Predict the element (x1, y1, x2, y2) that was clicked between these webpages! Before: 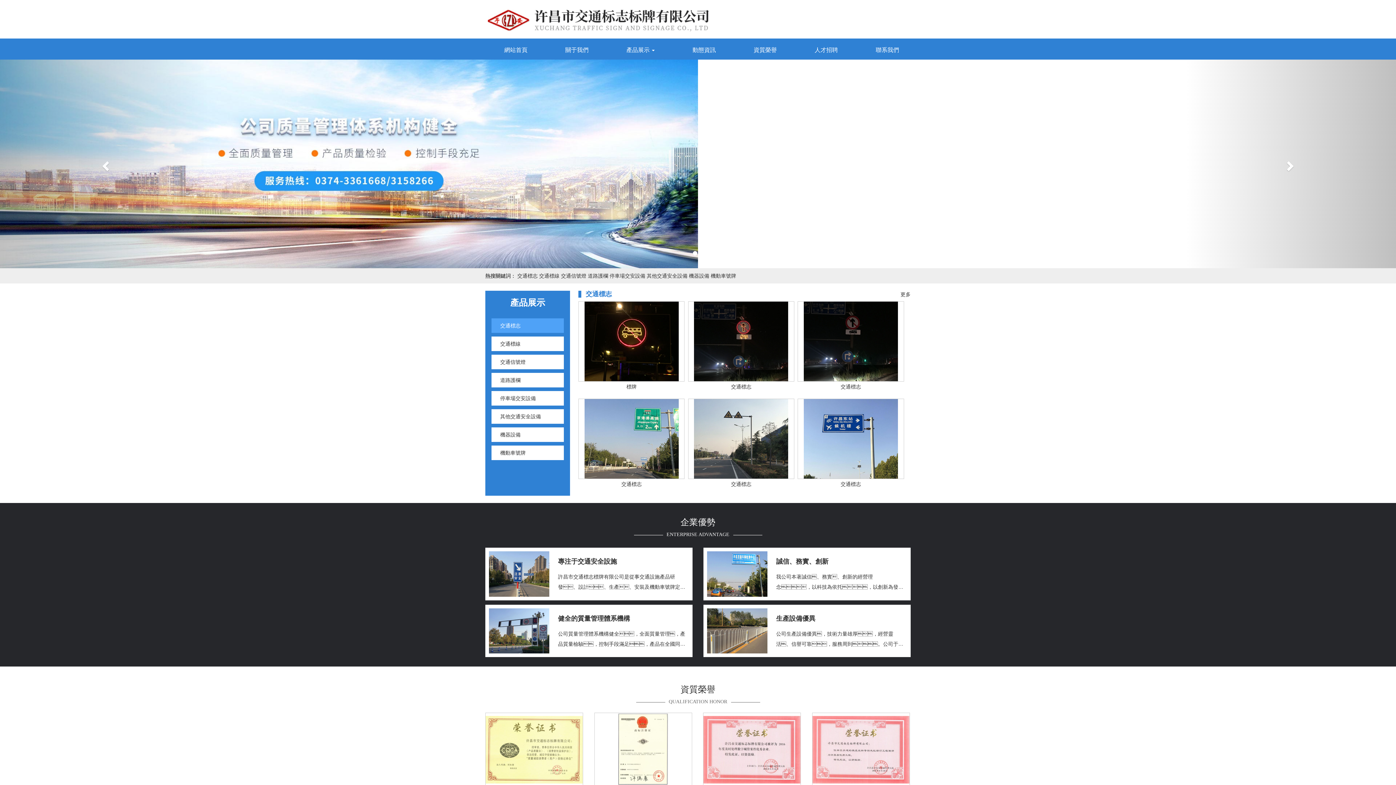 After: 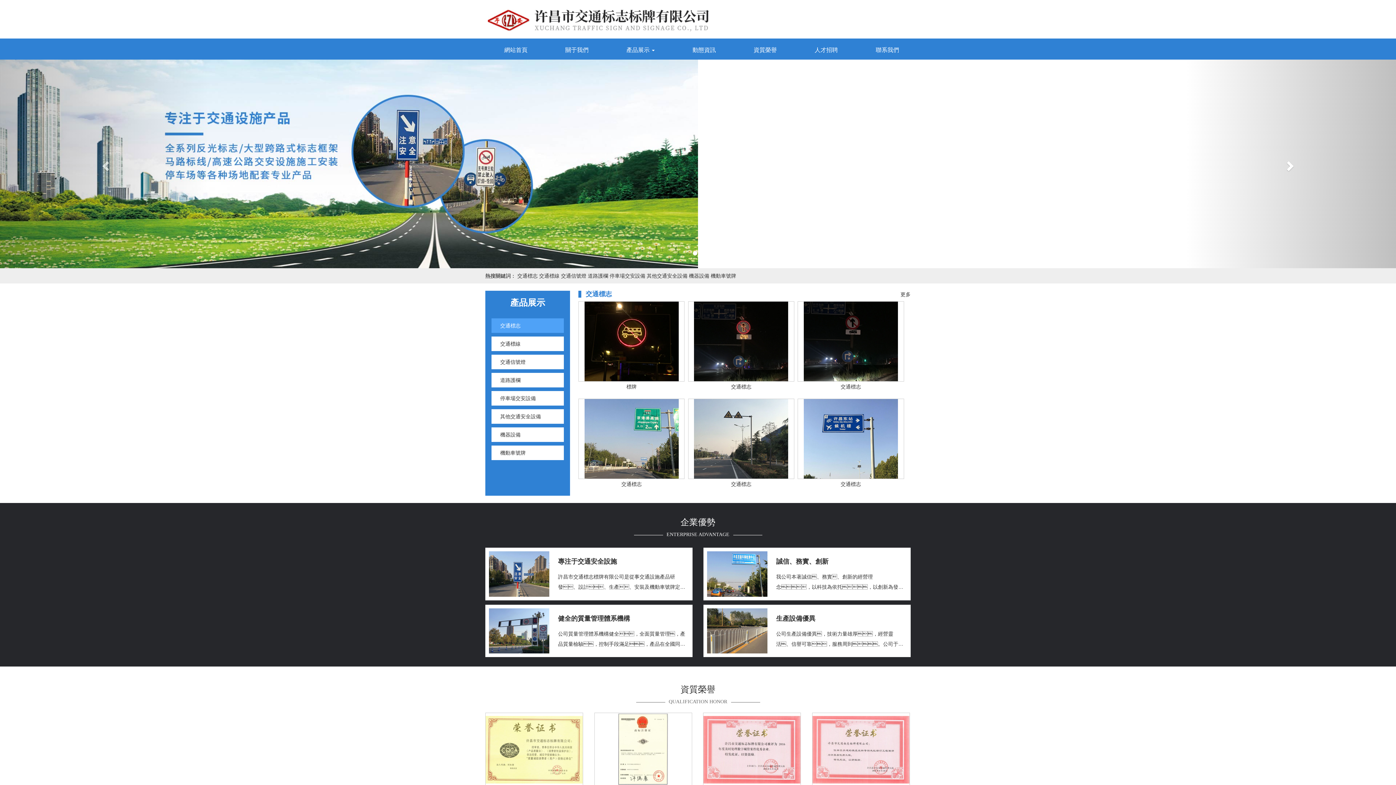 Action: bbox: (689, 273, 709, 278) label: 機器設備